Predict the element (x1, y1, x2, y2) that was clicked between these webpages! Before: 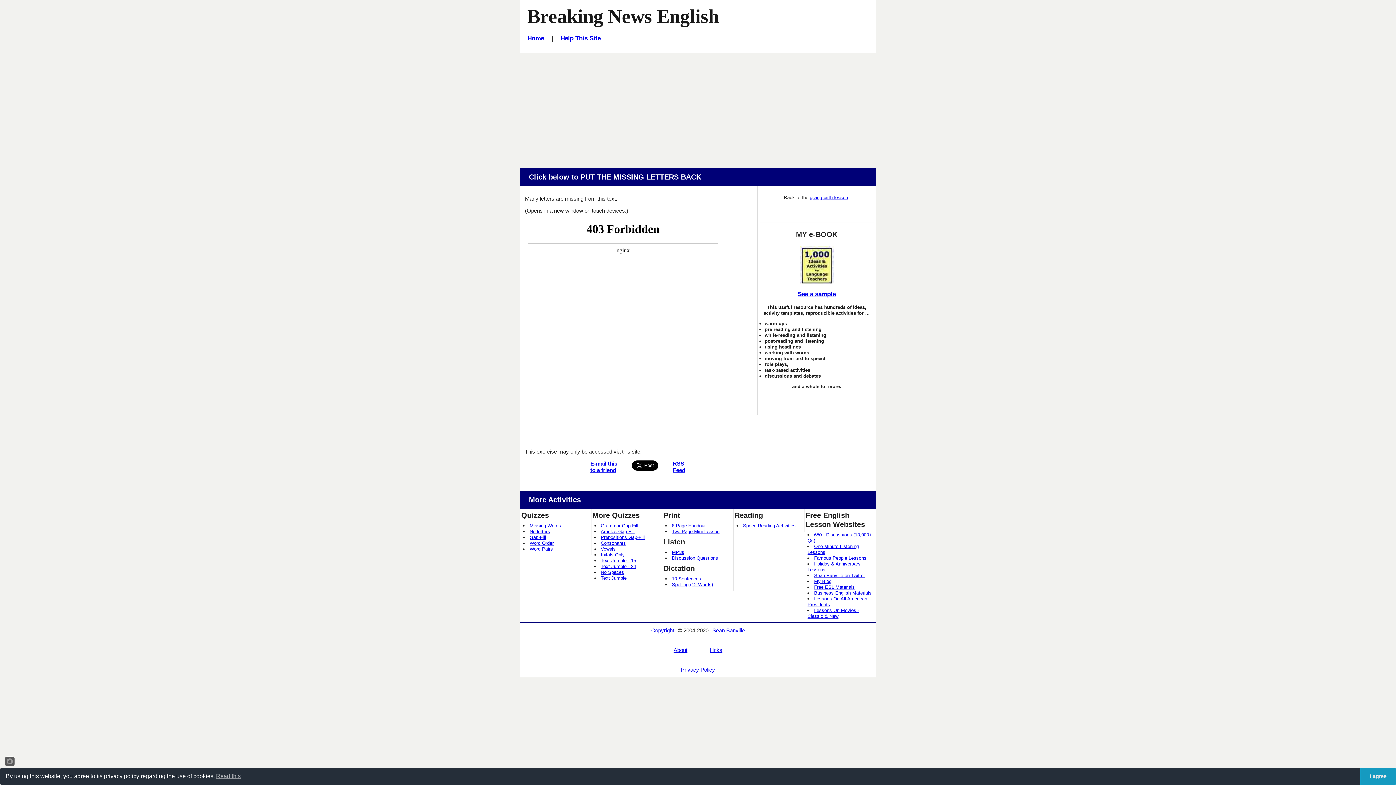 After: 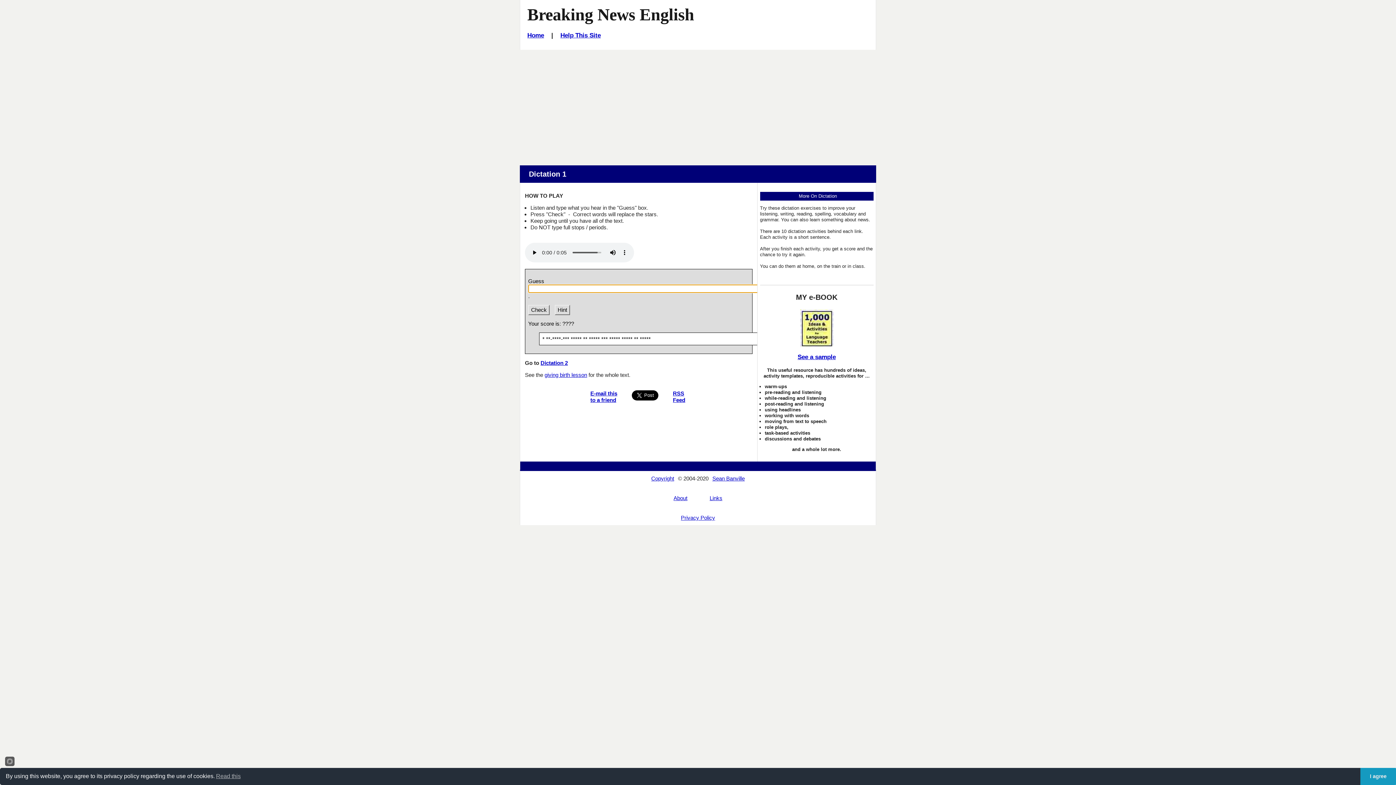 Action: label: 10 Sentences bbox: (672, 576, 701, 581)